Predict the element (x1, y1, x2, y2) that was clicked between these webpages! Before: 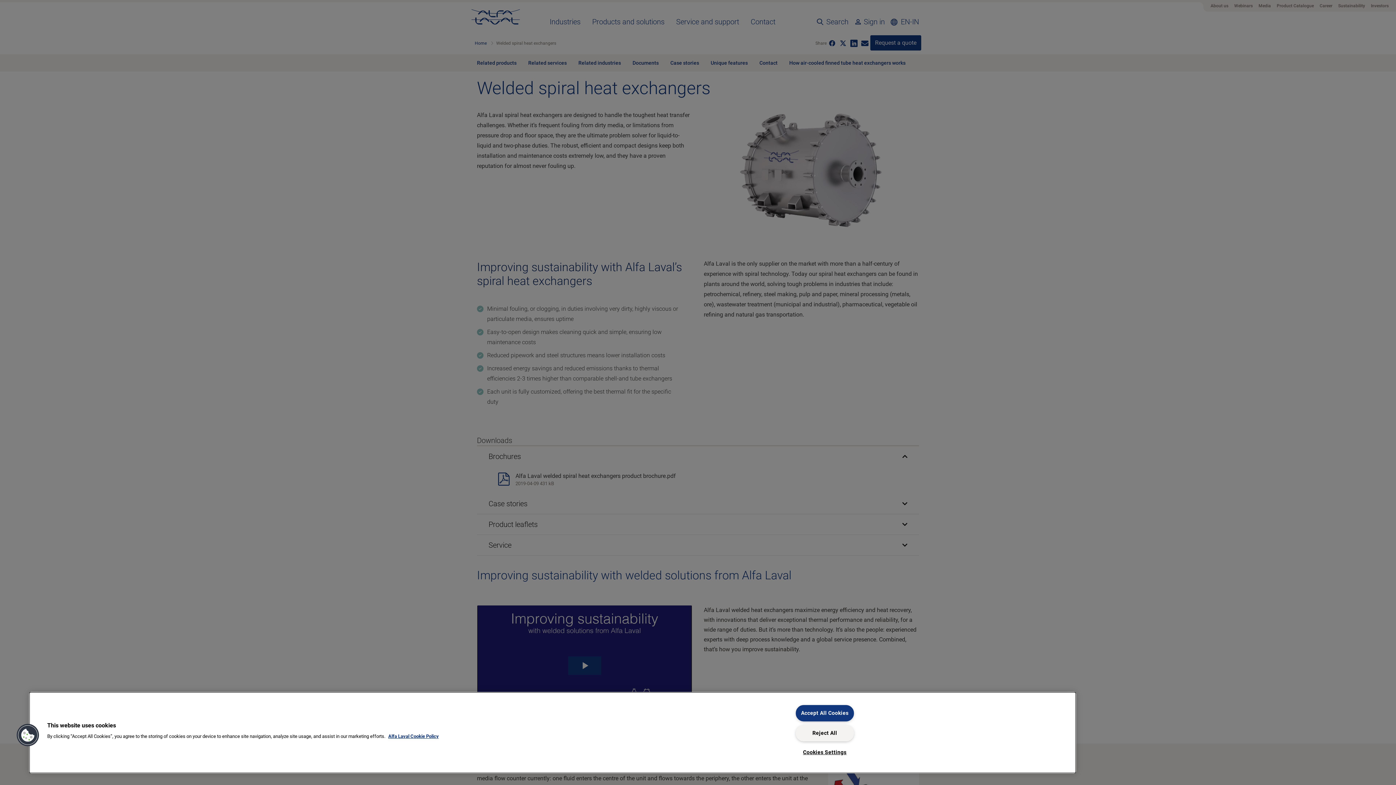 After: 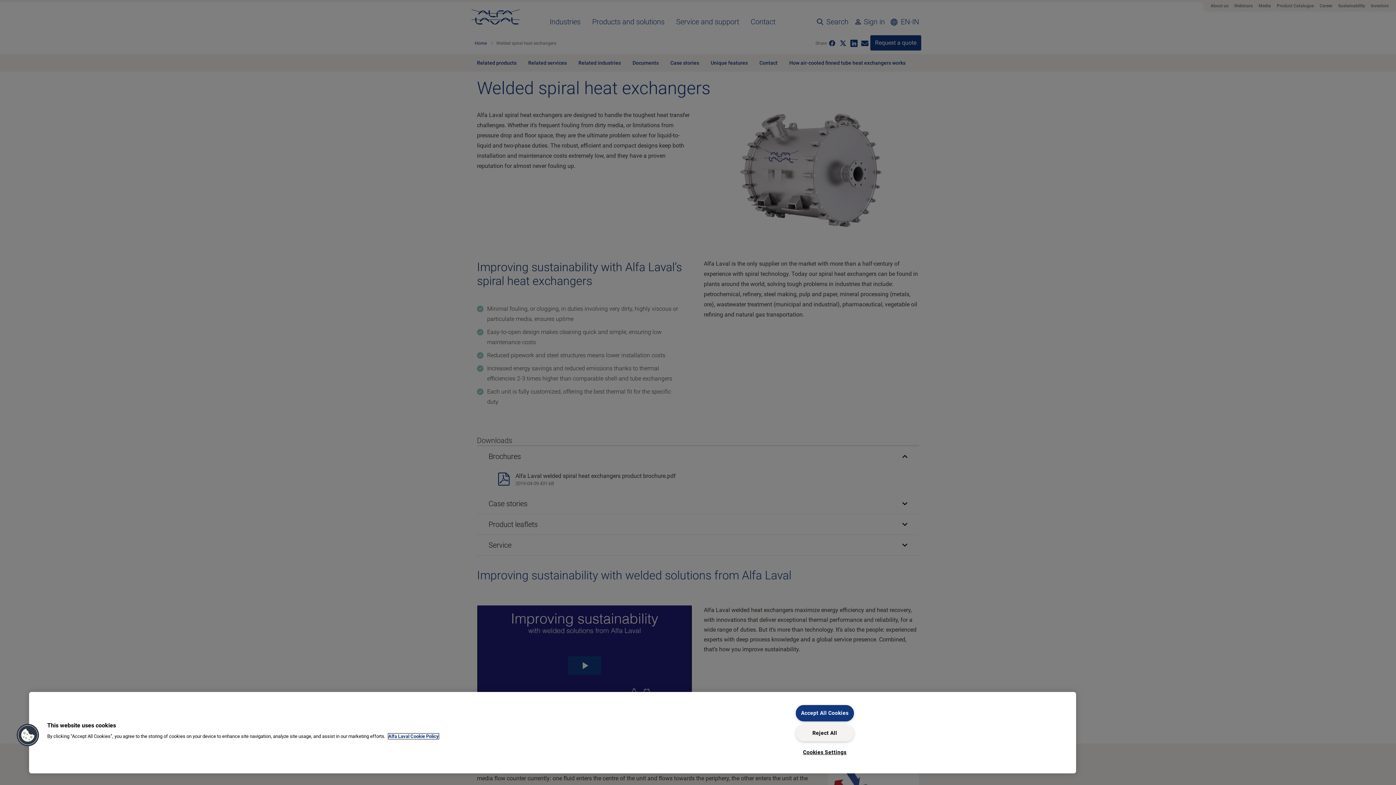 Action: bbox: (388, 734, 438, 739) label: More information about your privacy, opens in a new tab